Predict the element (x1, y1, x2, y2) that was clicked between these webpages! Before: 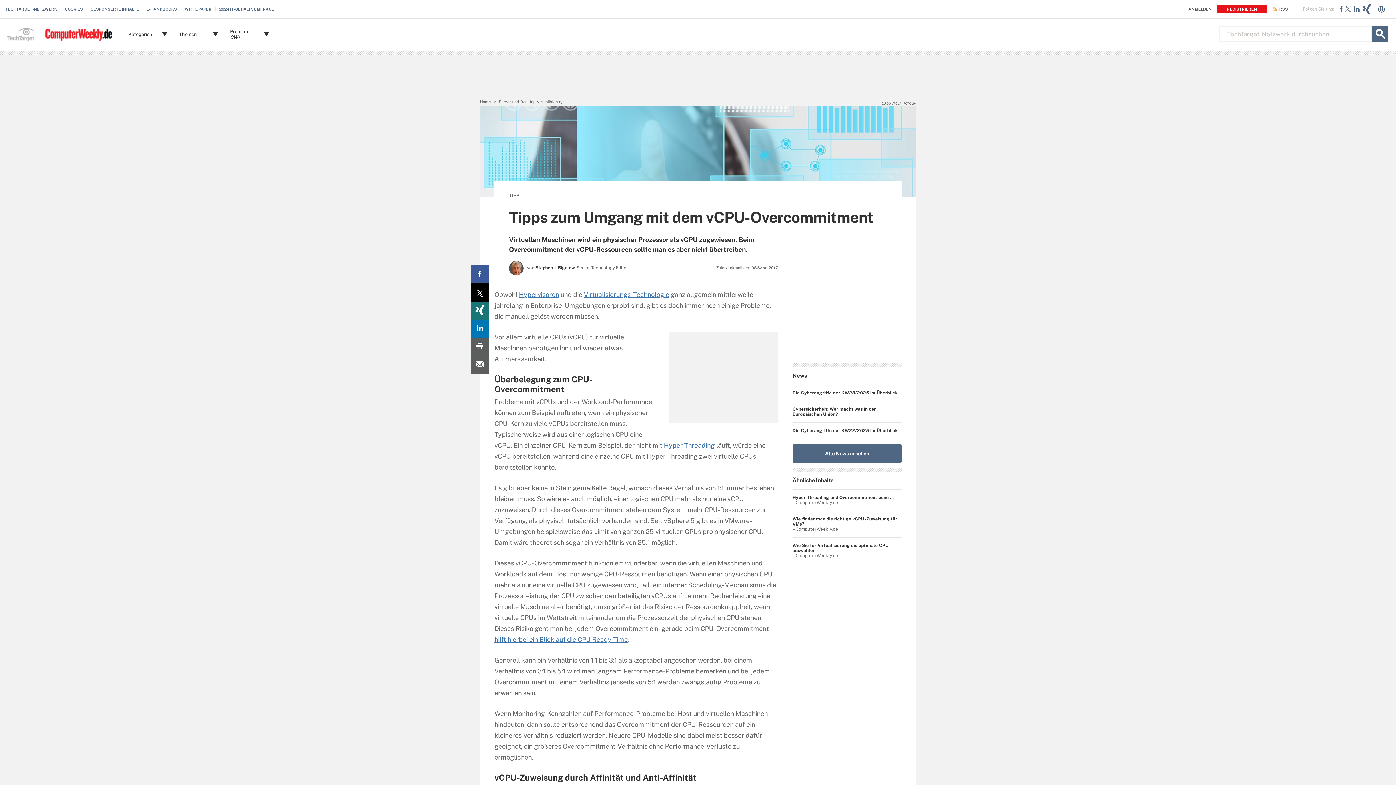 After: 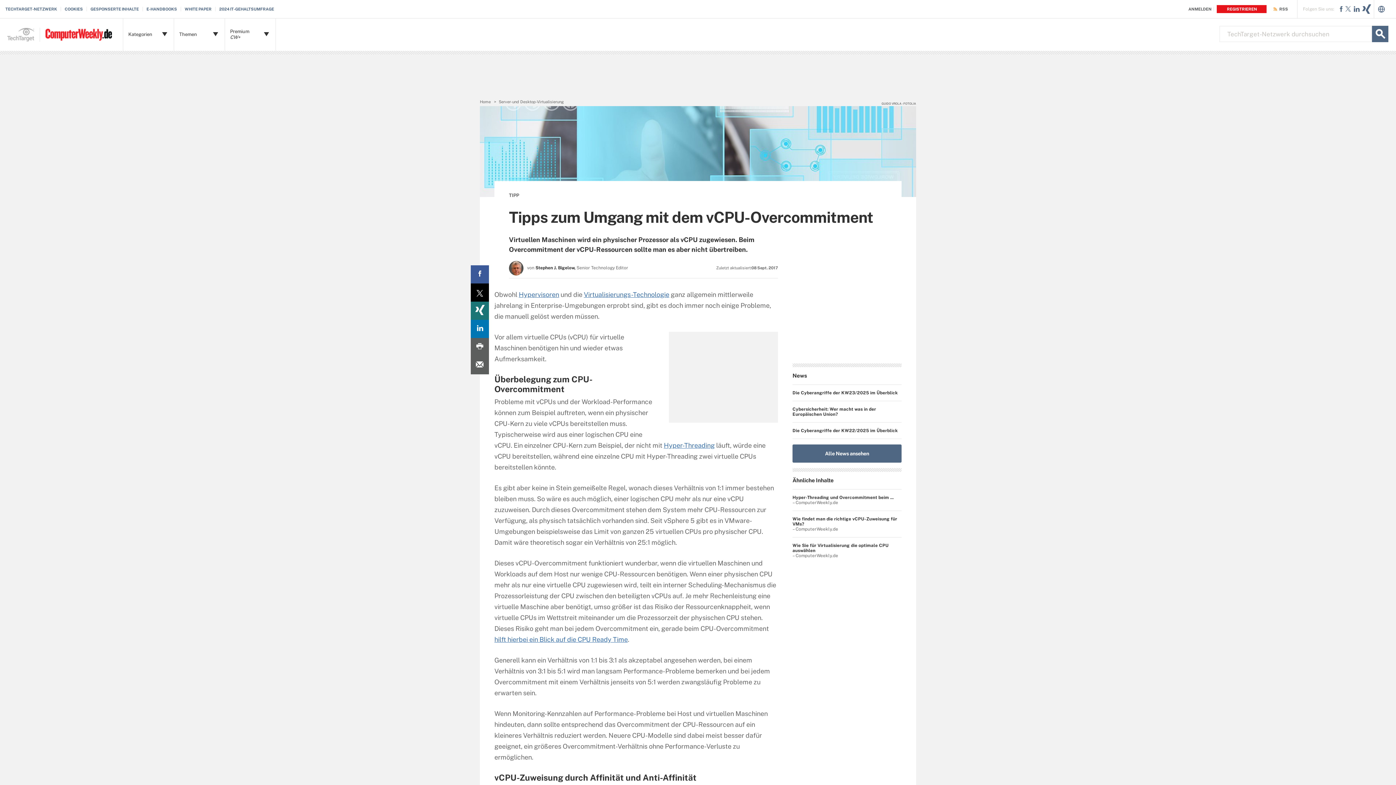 Action: bbox: (470, 283, 489, 301) label: Twitter share